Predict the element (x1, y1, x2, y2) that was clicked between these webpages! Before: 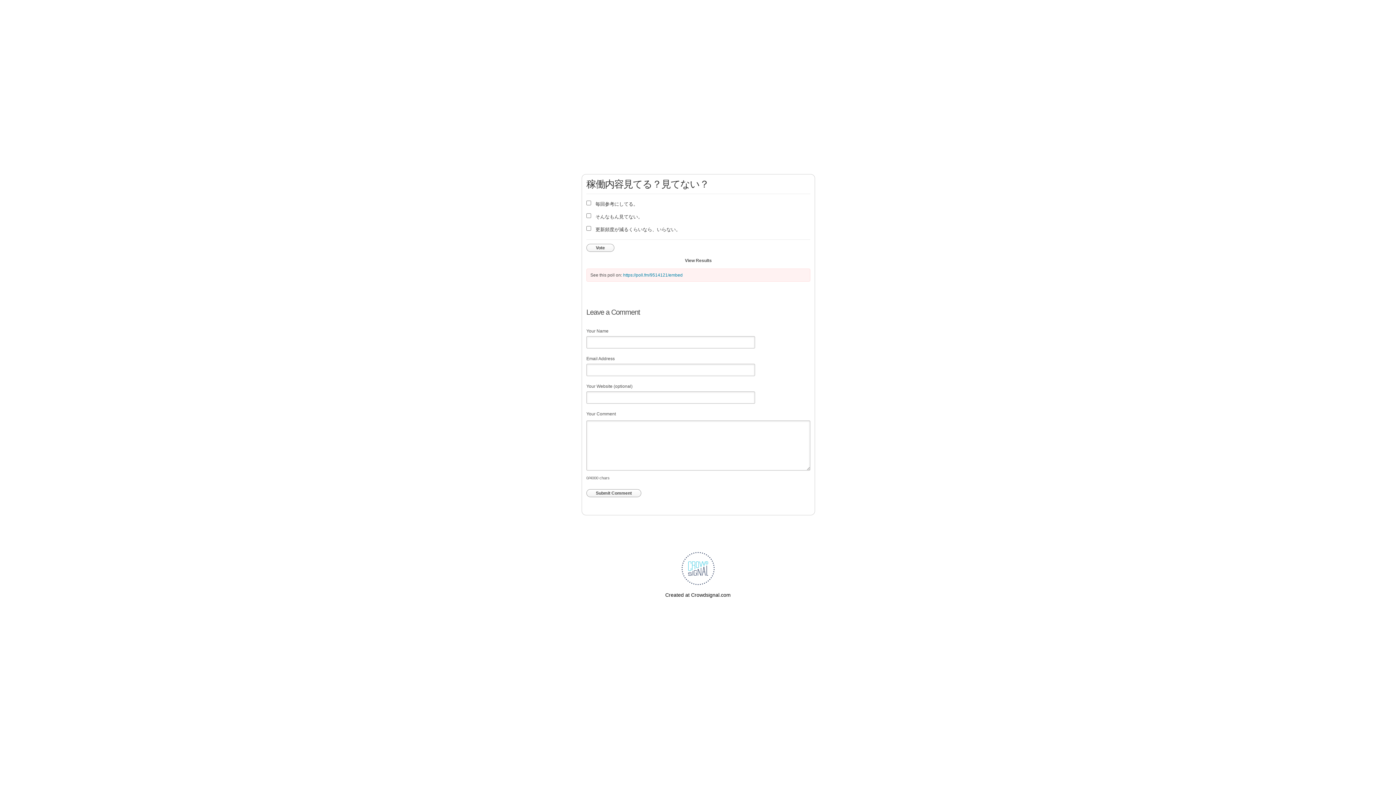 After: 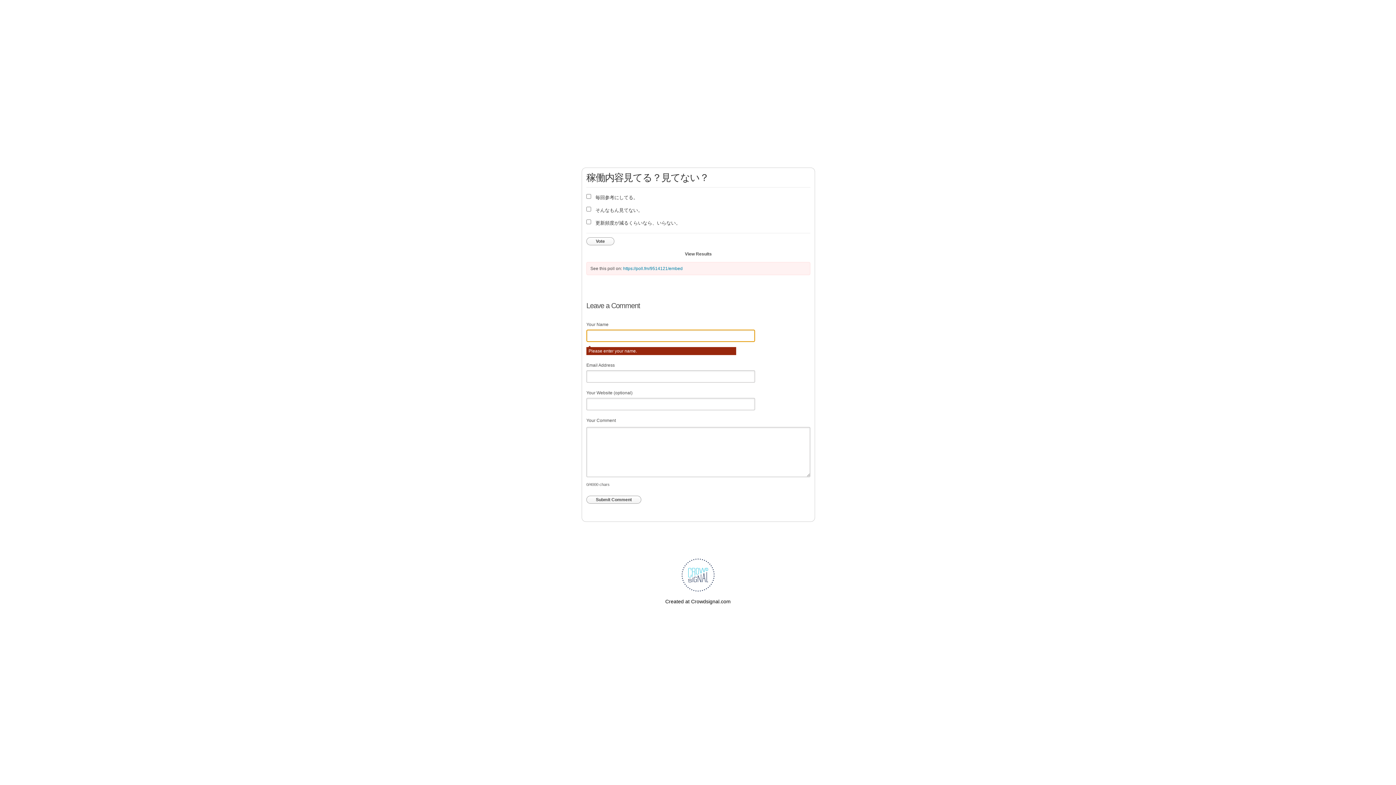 Action: bbox: (586, 489, 641, 497) label: Submit Comment